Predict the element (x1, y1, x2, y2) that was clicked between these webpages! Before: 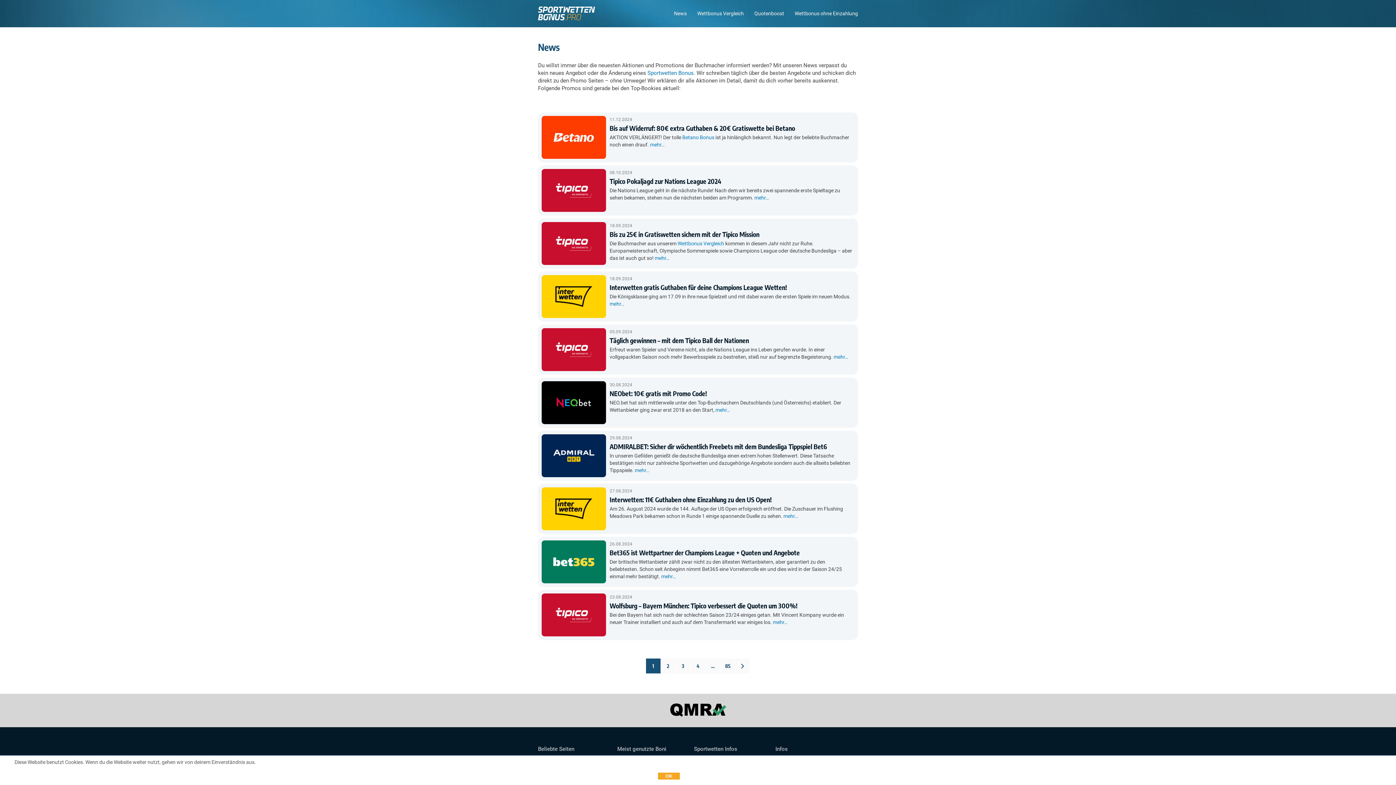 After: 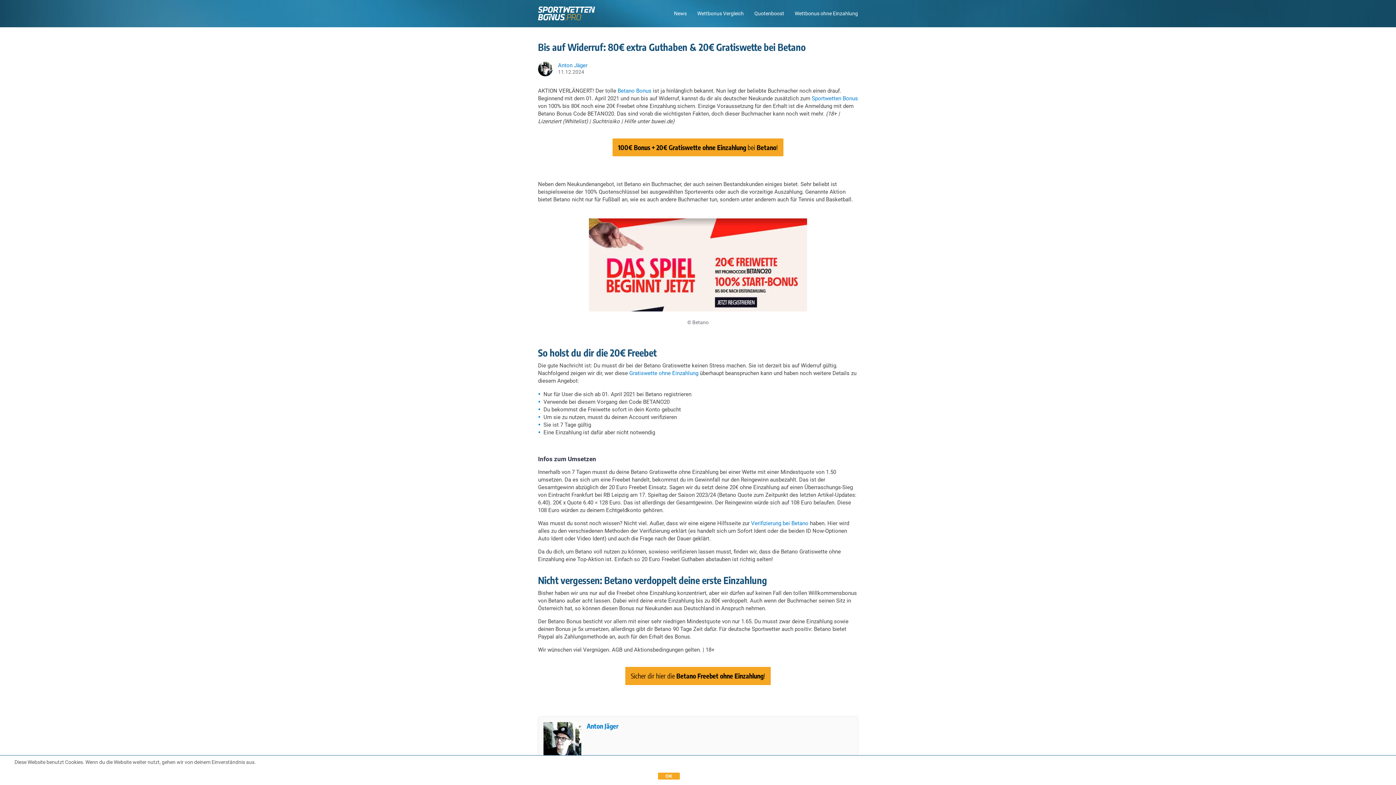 Action: label: mehr… bbox: (650, 141, 664, 147)